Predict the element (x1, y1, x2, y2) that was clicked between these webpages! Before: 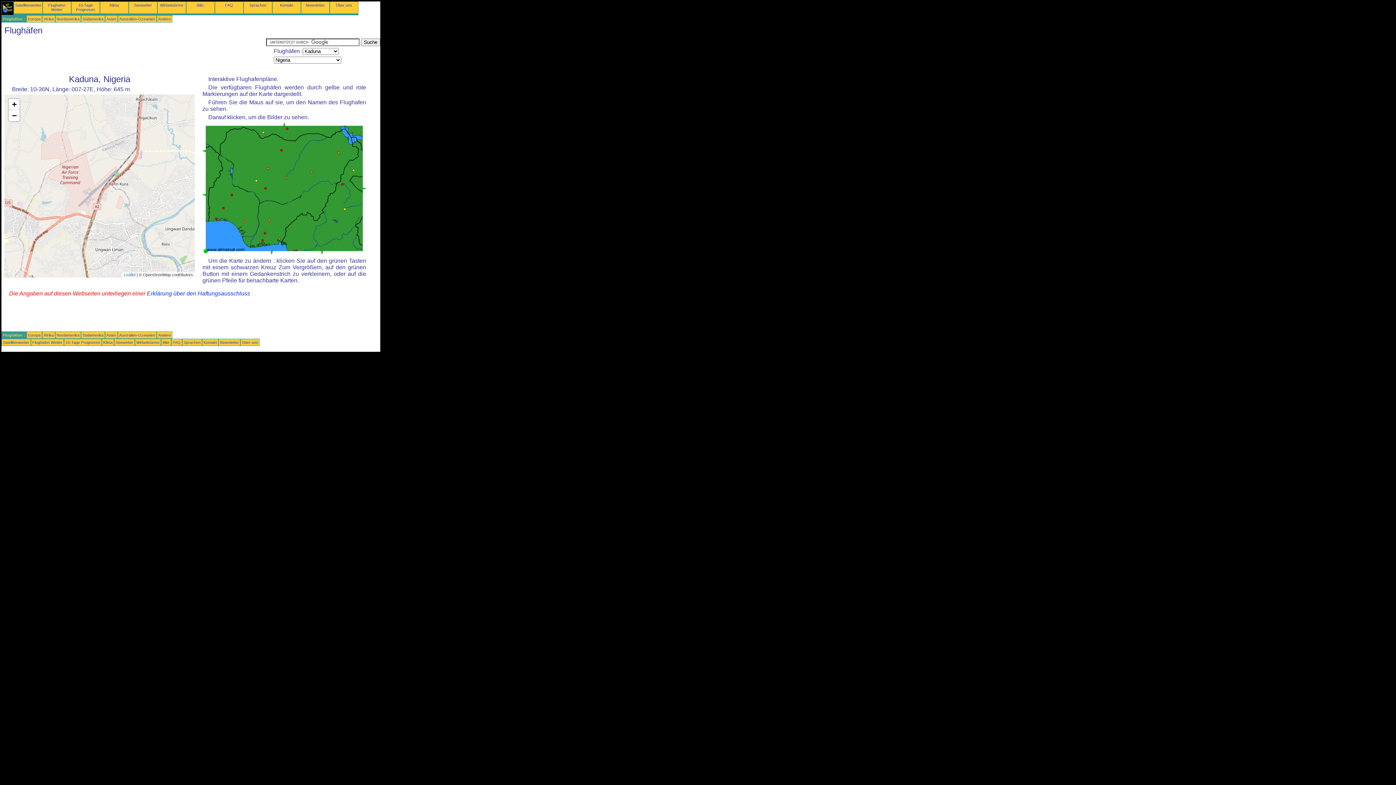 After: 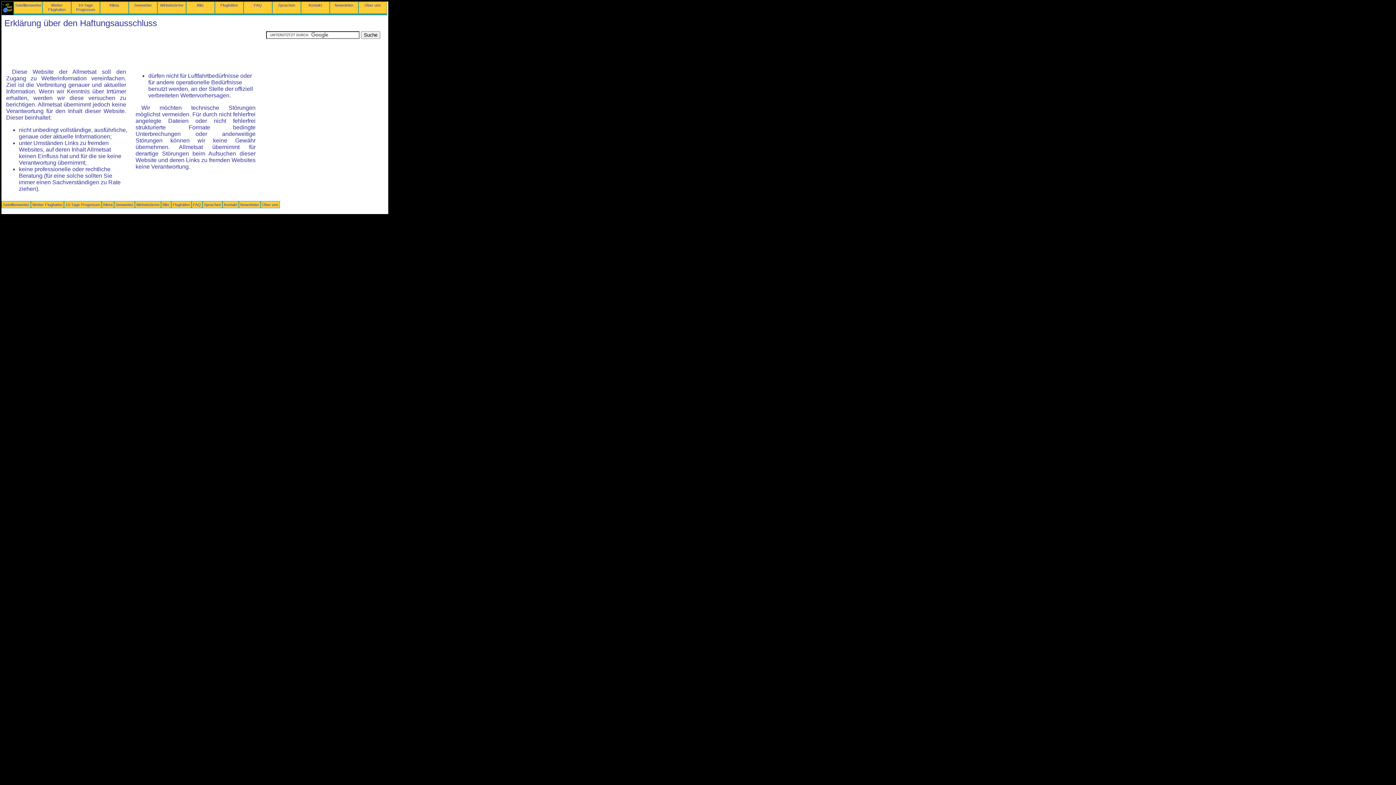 Action: bbox: (146, 290, 250, 296) label: Erklärung über den Haftungsausschluss